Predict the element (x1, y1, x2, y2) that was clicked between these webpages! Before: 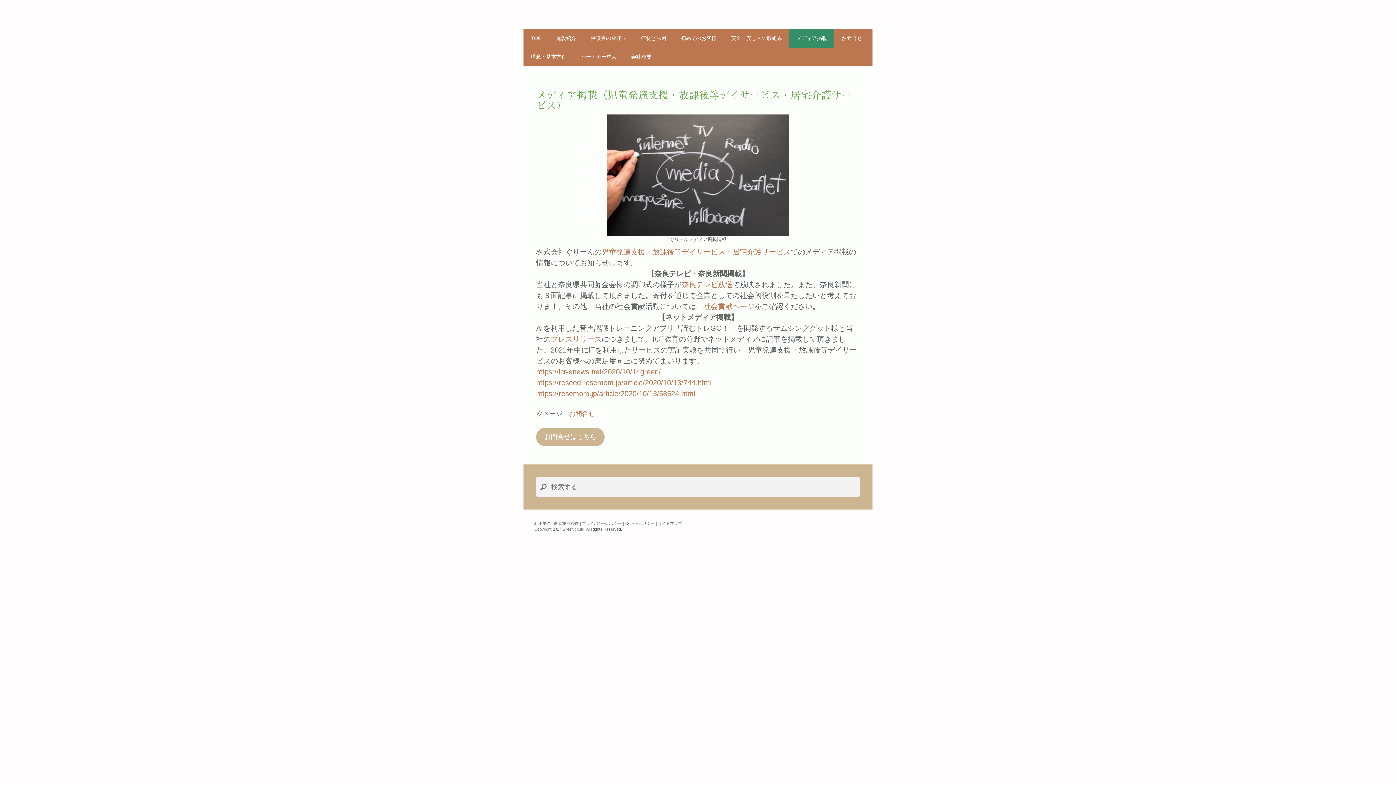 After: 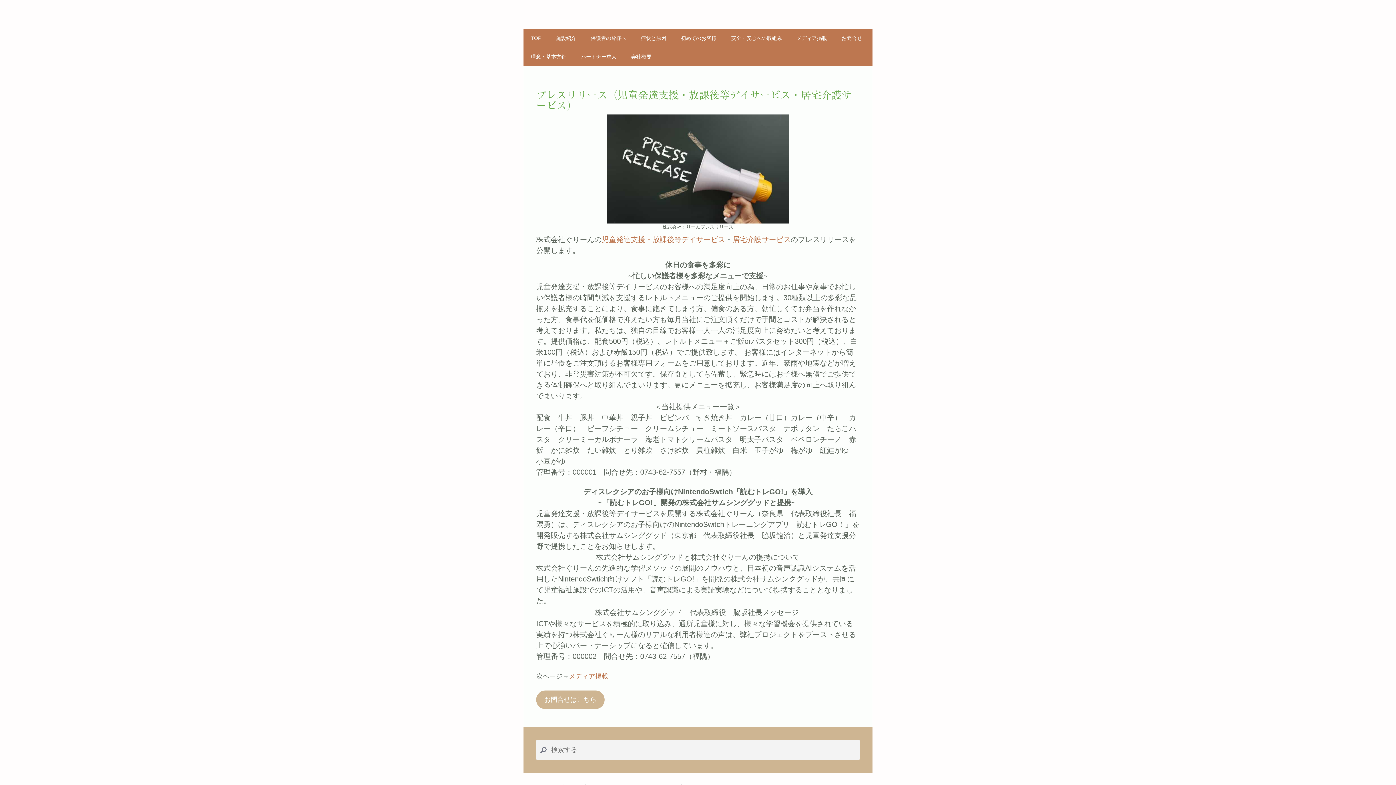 Action: label: プレスリリース bbox: (550, 335, 601, 343)